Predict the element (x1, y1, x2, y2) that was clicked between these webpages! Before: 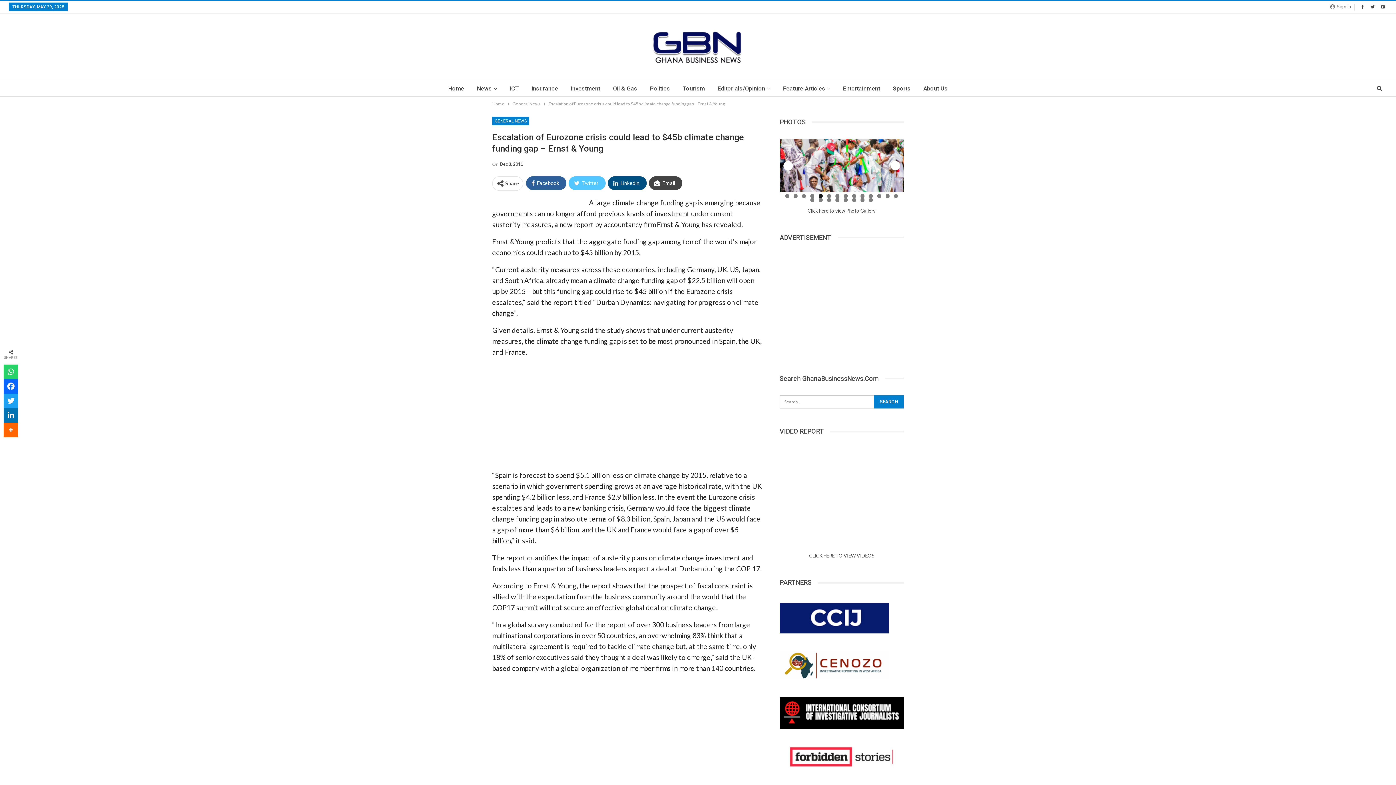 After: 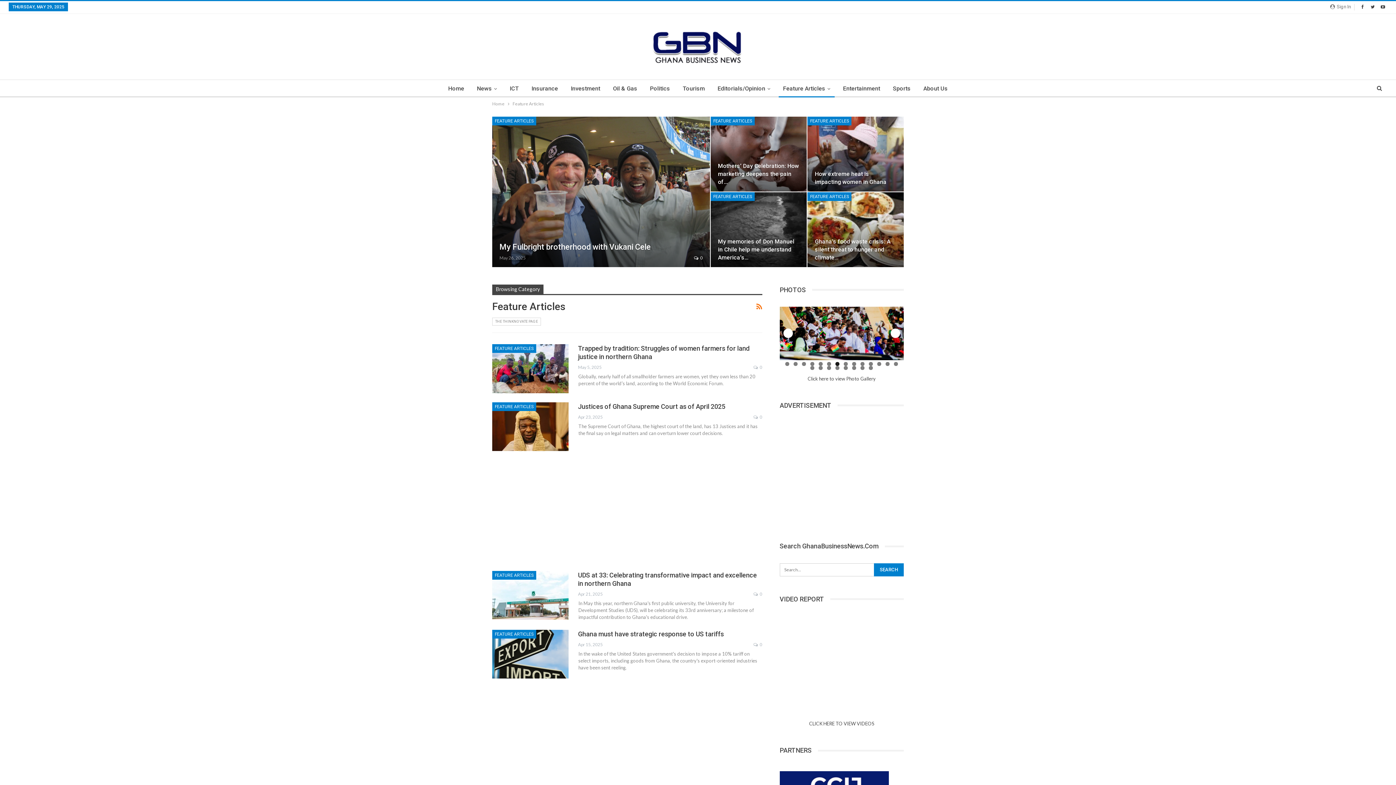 Action: bbox: (778, 80, 834, 97) label: Feature Articles